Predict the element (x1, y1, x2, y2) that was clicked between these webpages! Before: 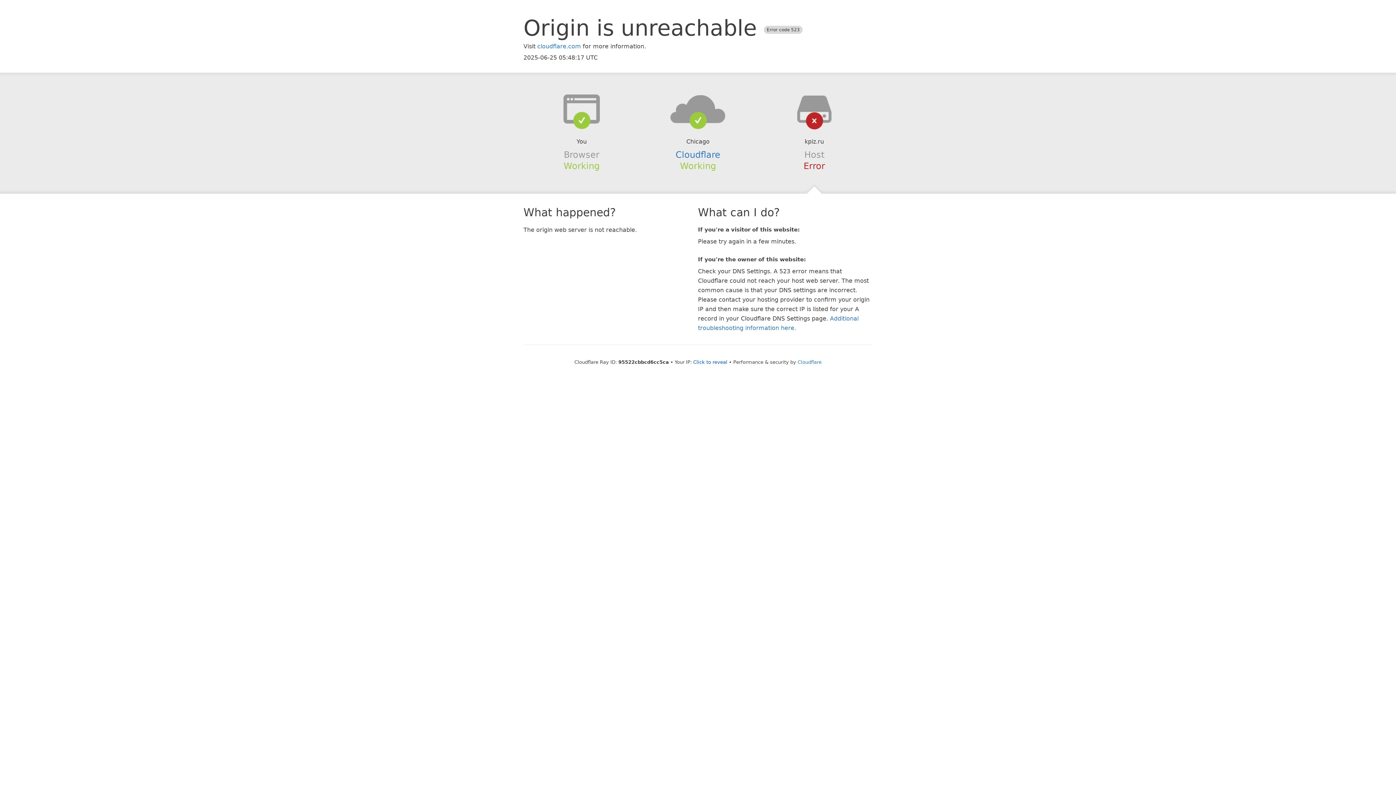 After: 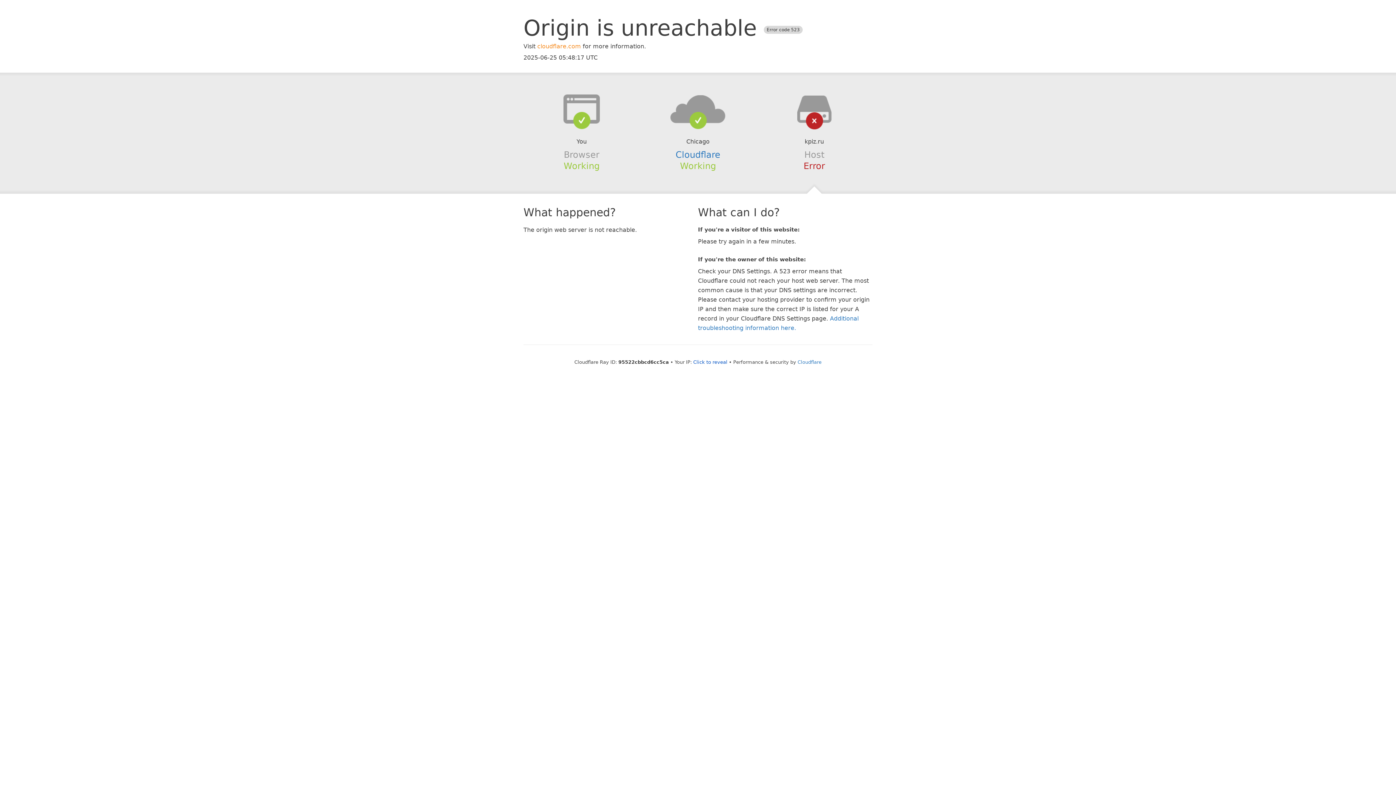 Action: label: cloudflare.com bbox: (537, 42, 581, 49)